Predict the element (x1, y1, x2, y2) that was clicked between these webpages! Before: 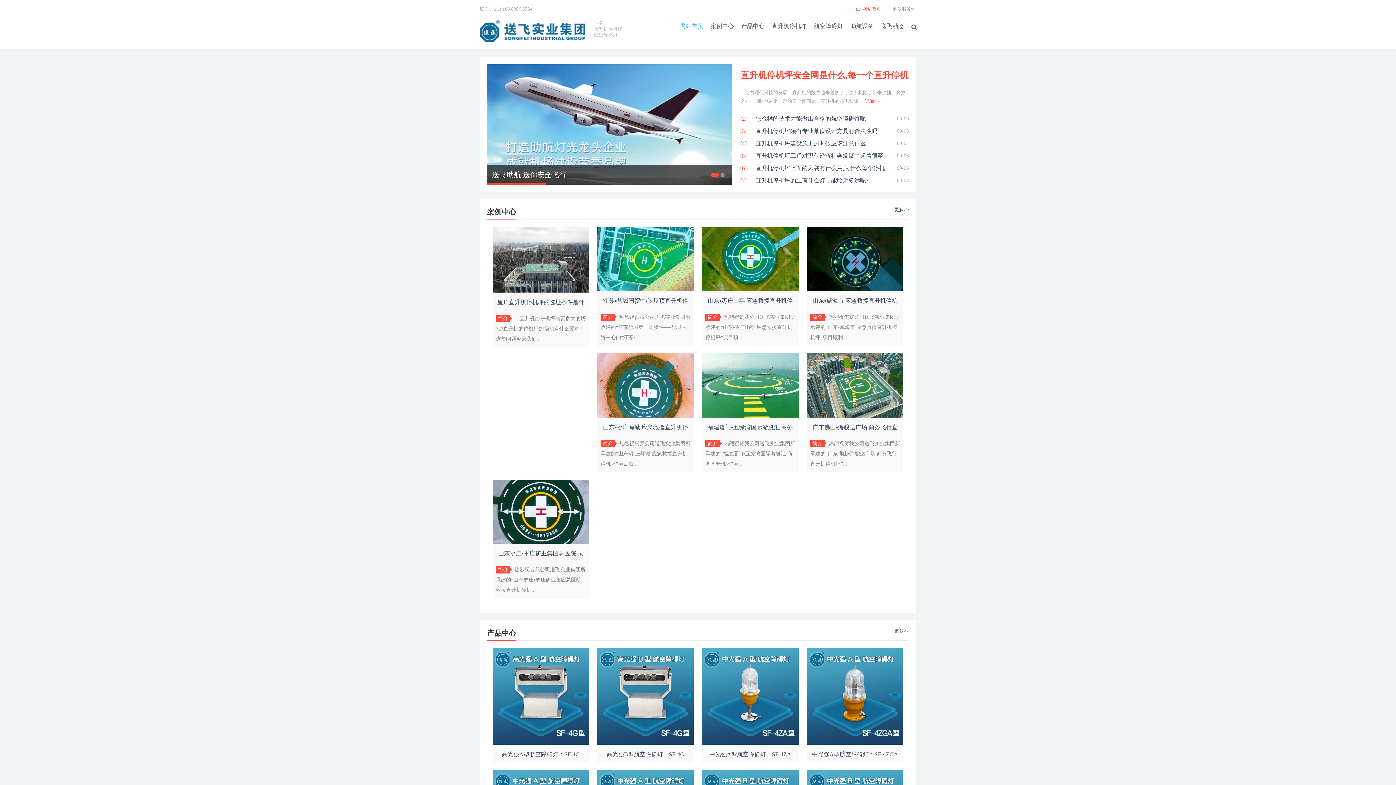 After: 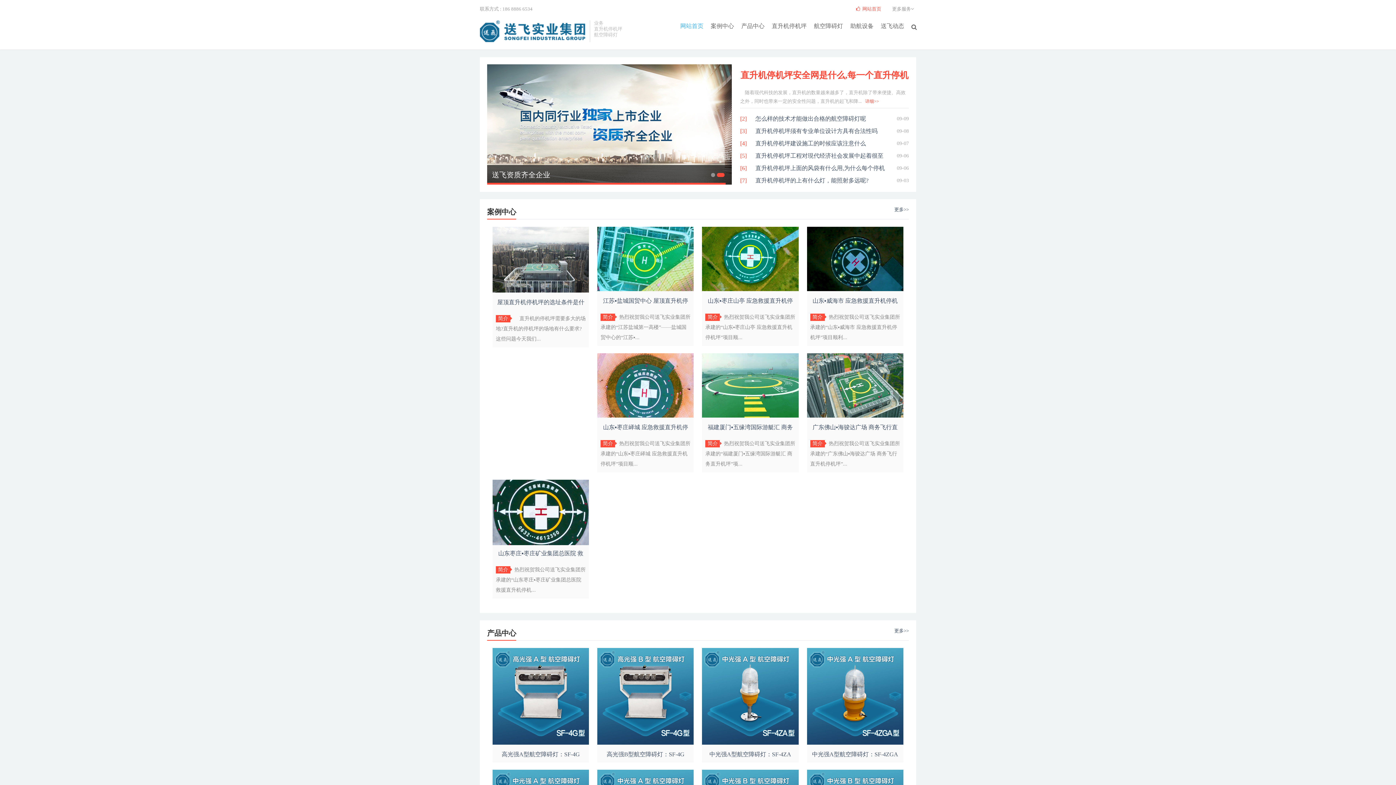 Action: bbox: (492, 539, 589, 545)